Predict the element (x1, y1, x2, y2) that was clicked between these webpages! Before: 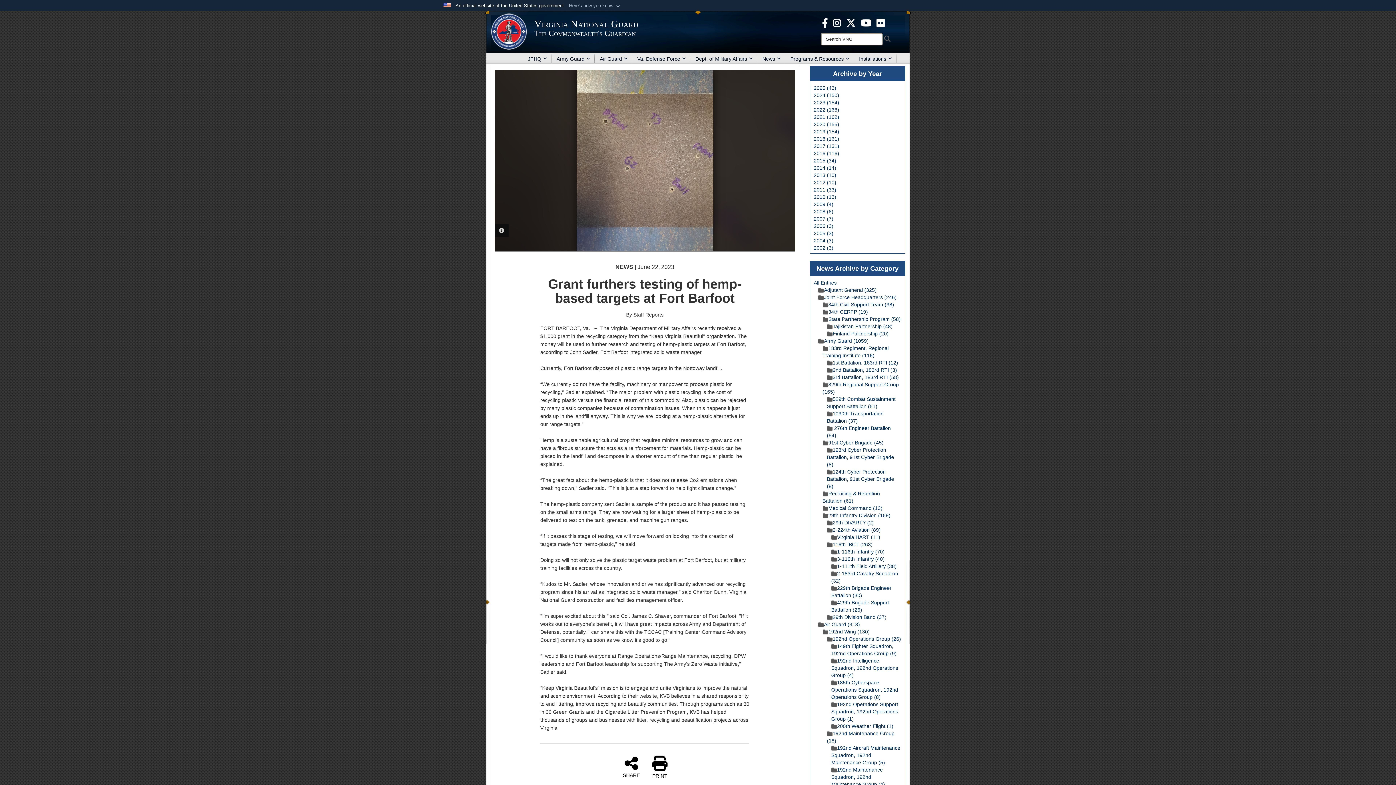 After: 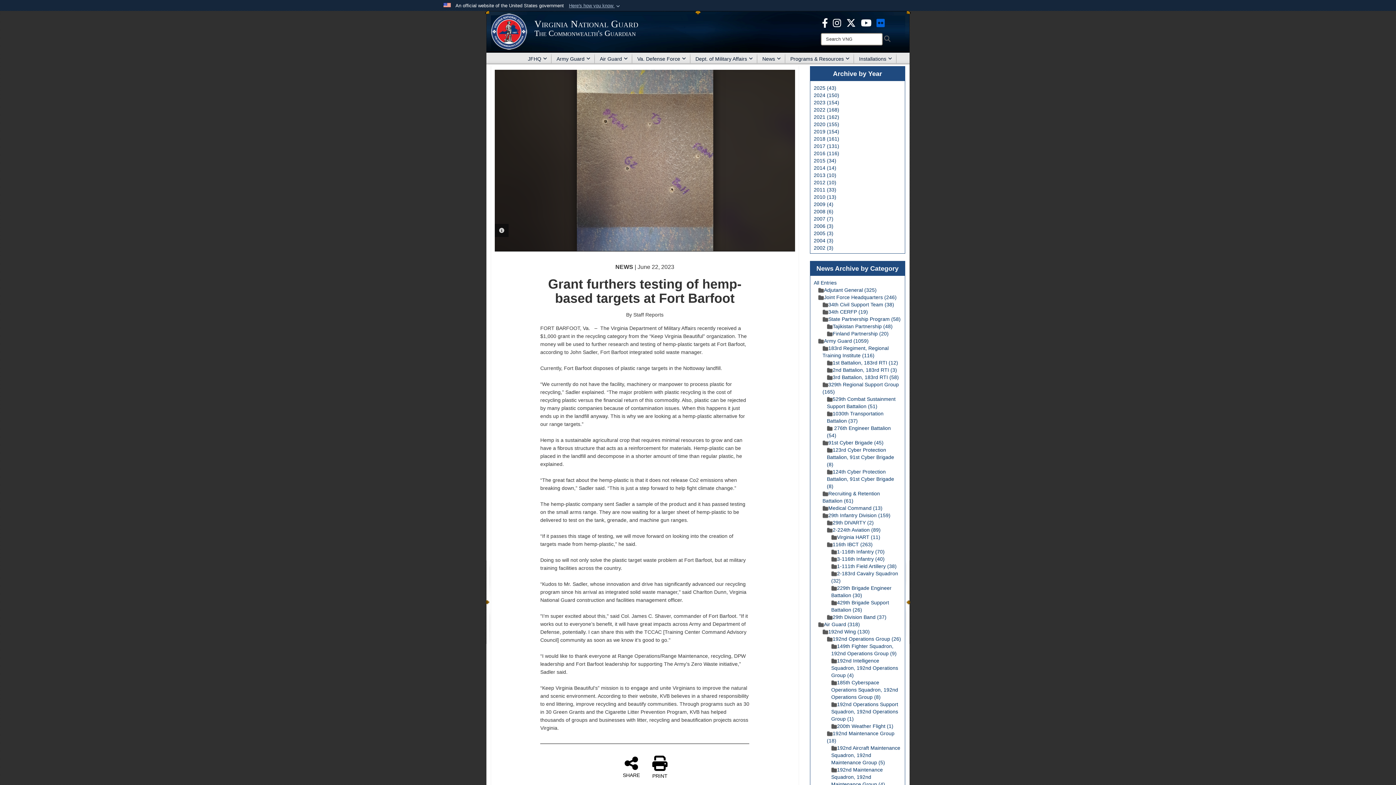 Action: label: Virginia National Guard Flickr page opens in a new window bbox: (876, 19, 885, 25)